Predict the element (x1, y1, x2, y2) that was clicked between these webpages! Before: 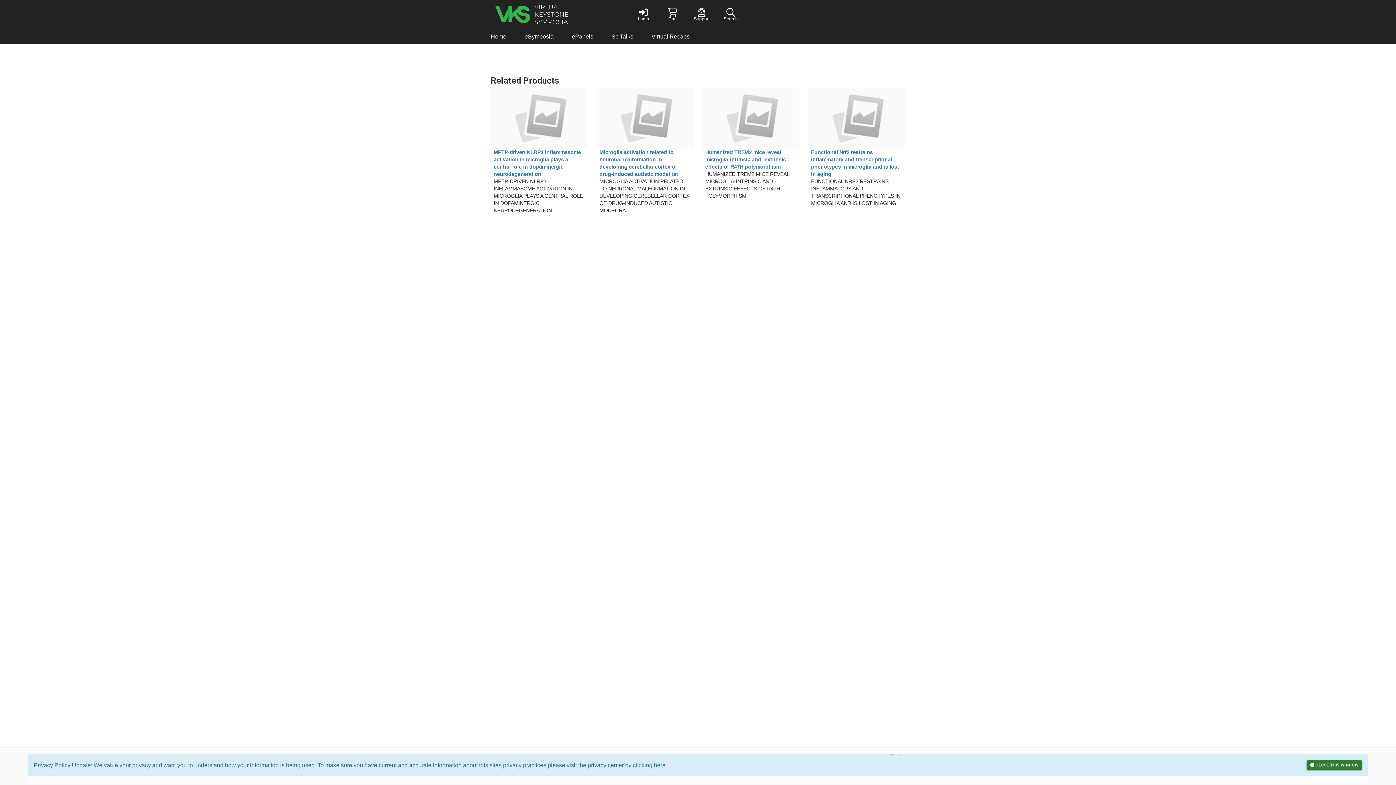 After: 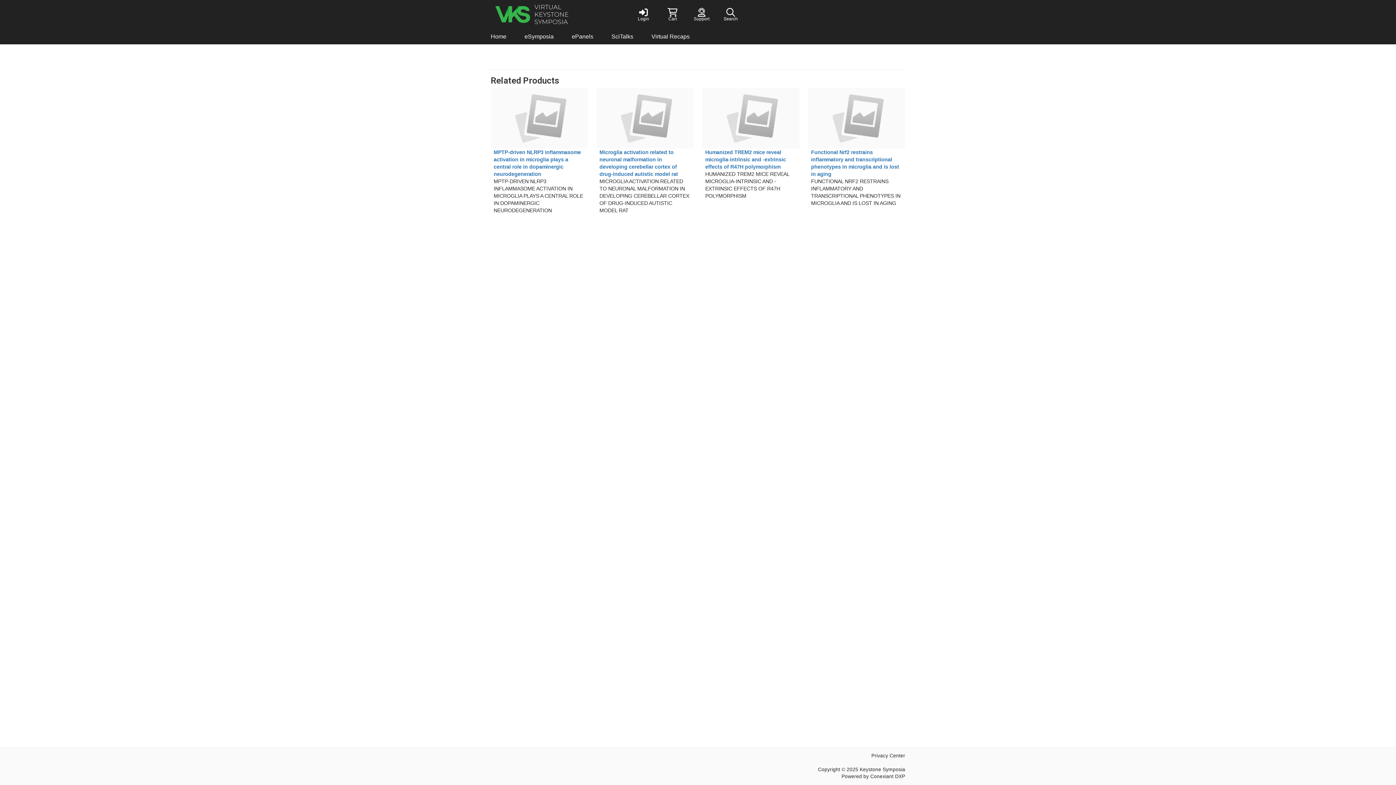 Action: bbox: (1306, 760, 1362, 770) label: CLOSE THIS WINDOW